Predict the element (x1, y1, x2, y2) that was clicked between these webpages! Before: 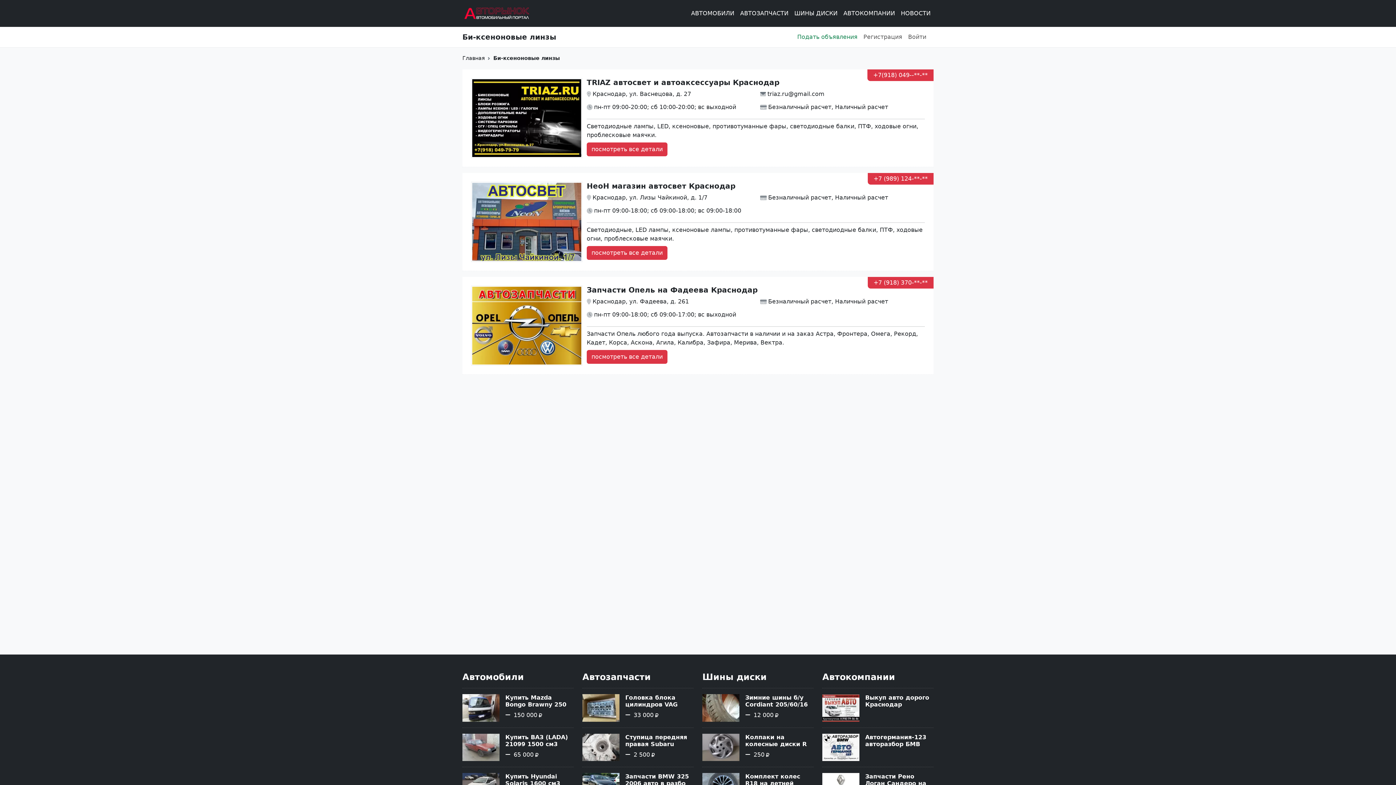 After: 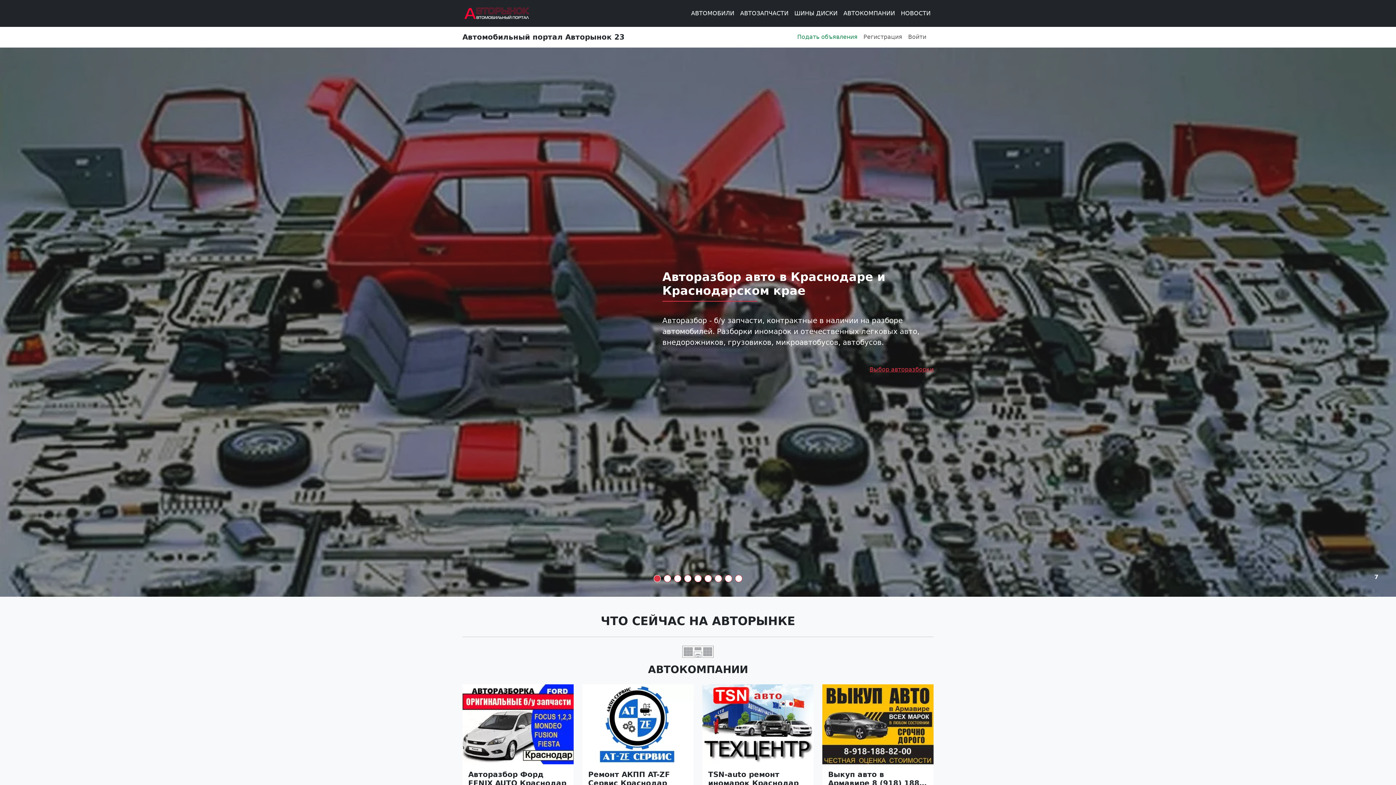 Action: label: Главная bbox: (462, 54, 484, 62)